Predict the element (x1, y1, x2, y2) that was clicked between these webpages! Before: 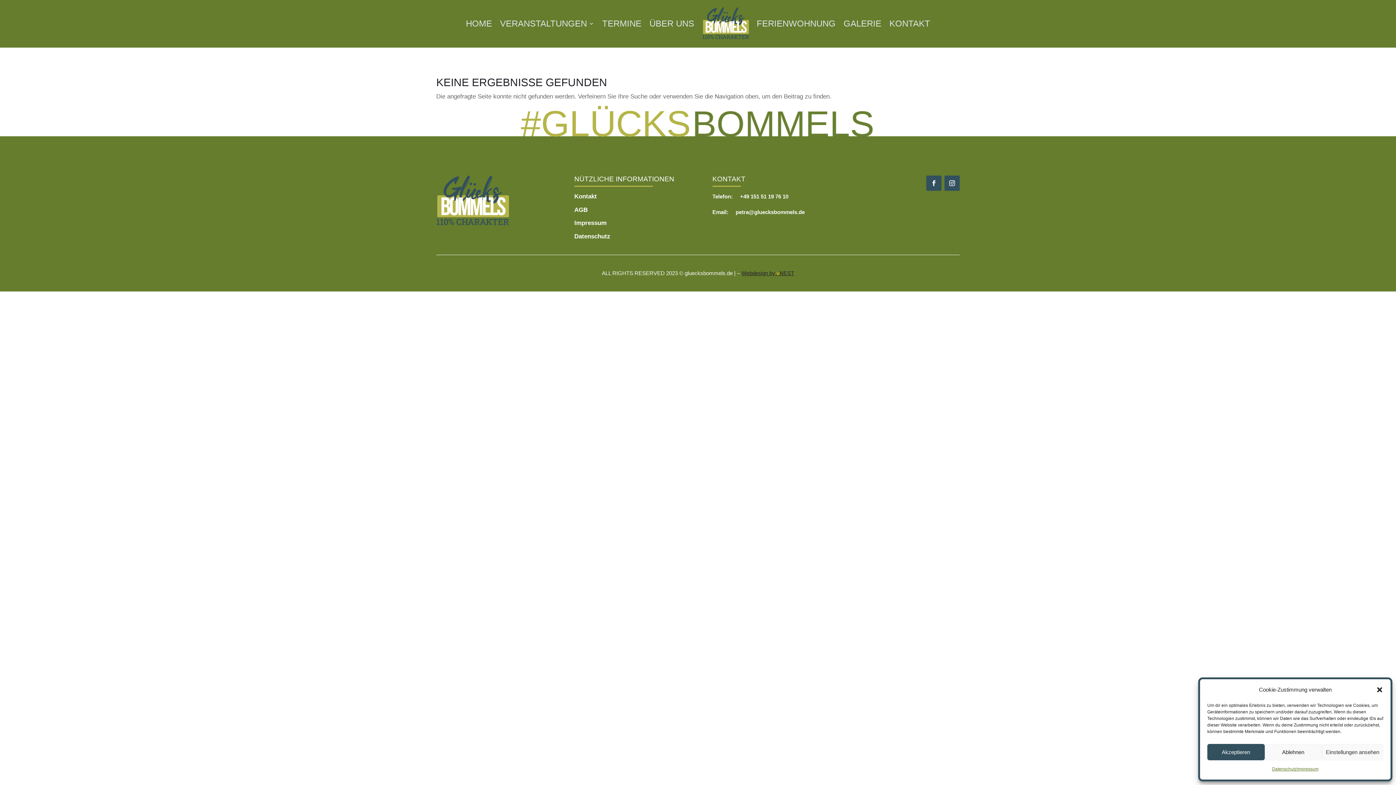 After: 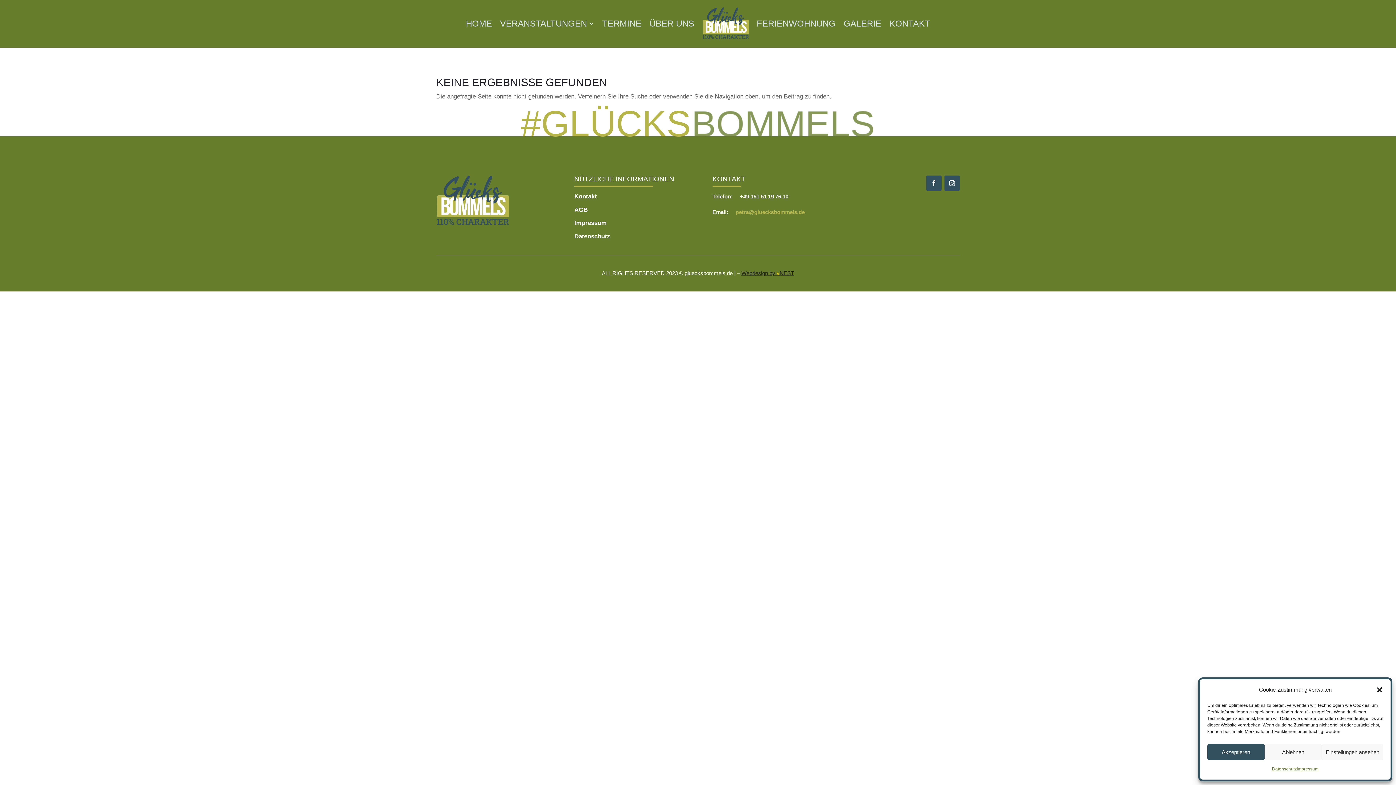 Action: bbox: (735, 209, 804, 215) label: petra@gluecksbommels.de